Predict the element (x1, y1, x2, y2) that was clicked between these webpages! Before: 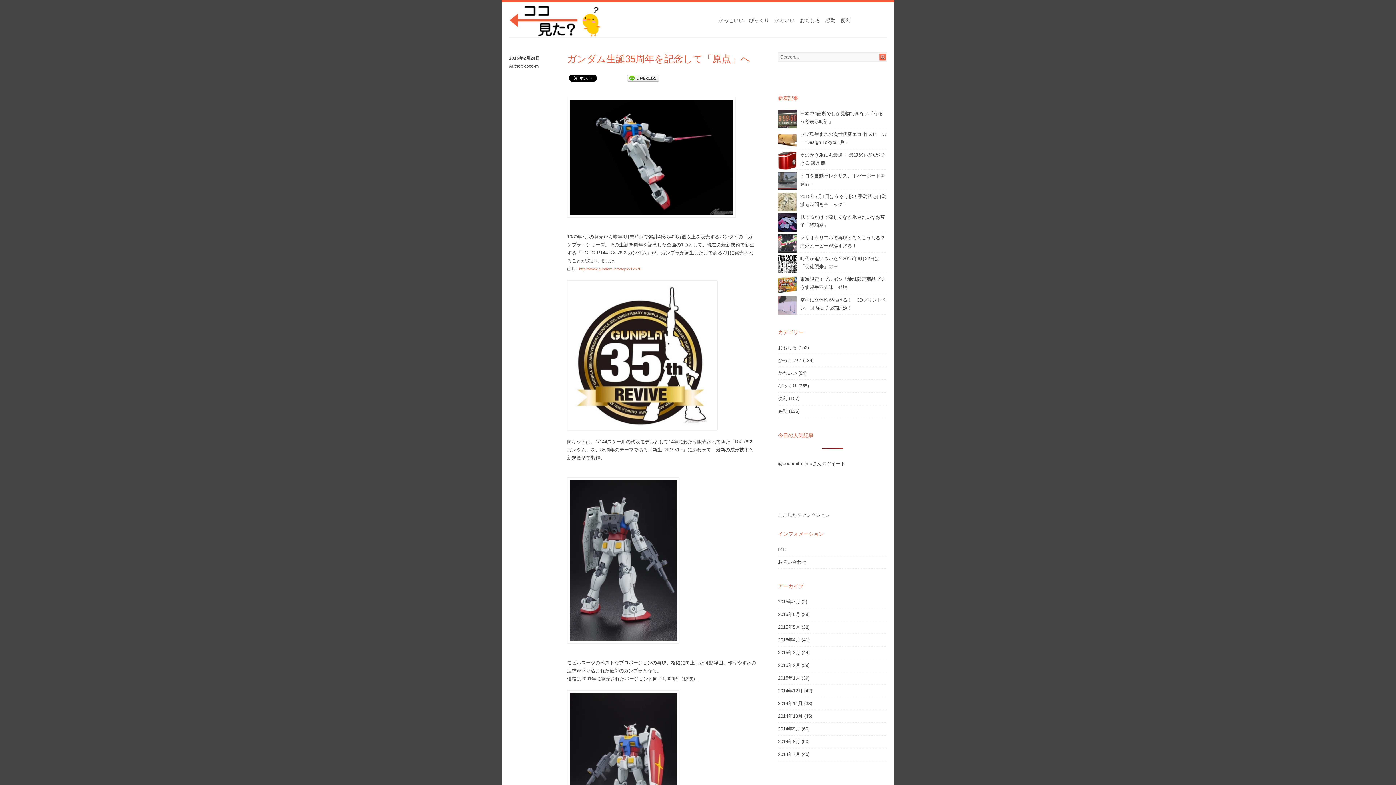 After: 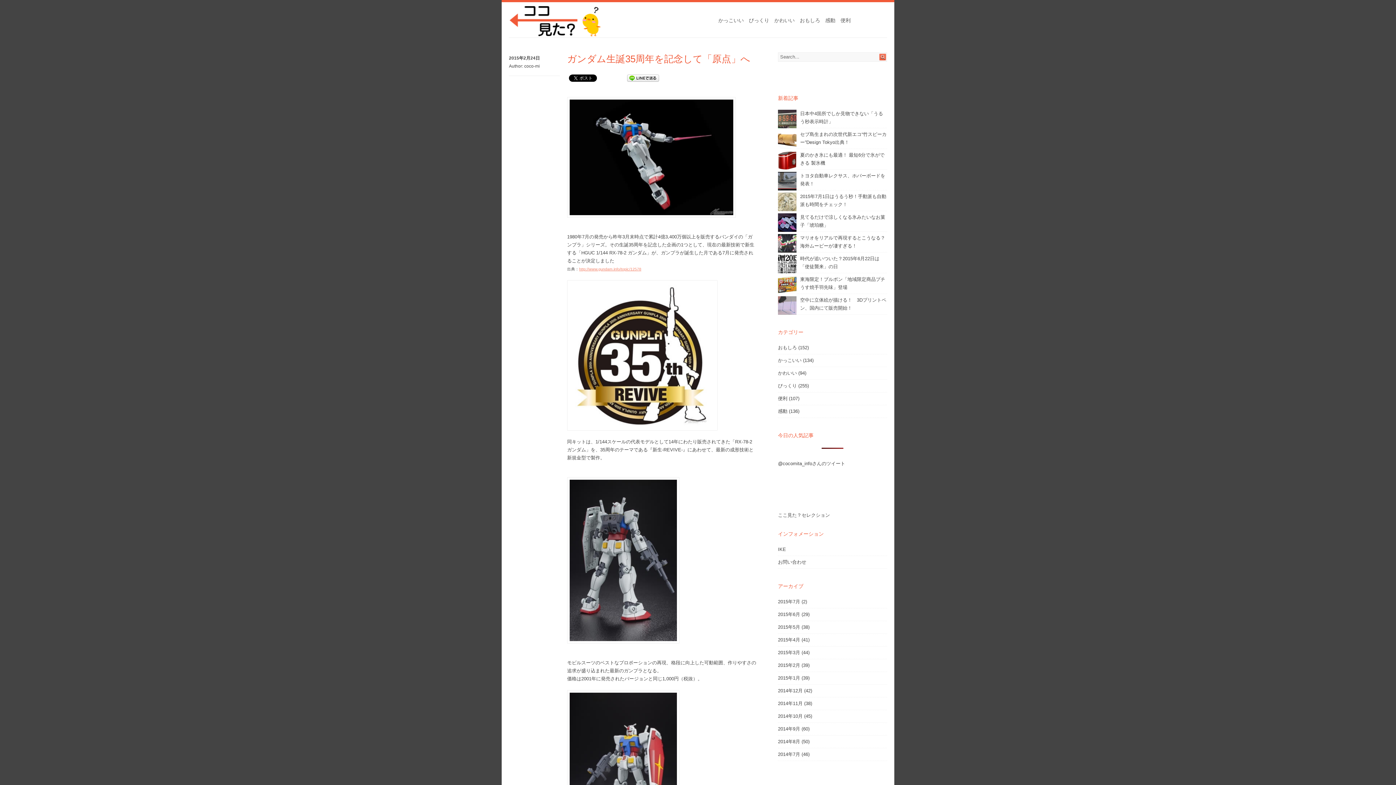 Action: bbox: (579, 266, 641, 271) label: http://www.gundam.info/topic/12578